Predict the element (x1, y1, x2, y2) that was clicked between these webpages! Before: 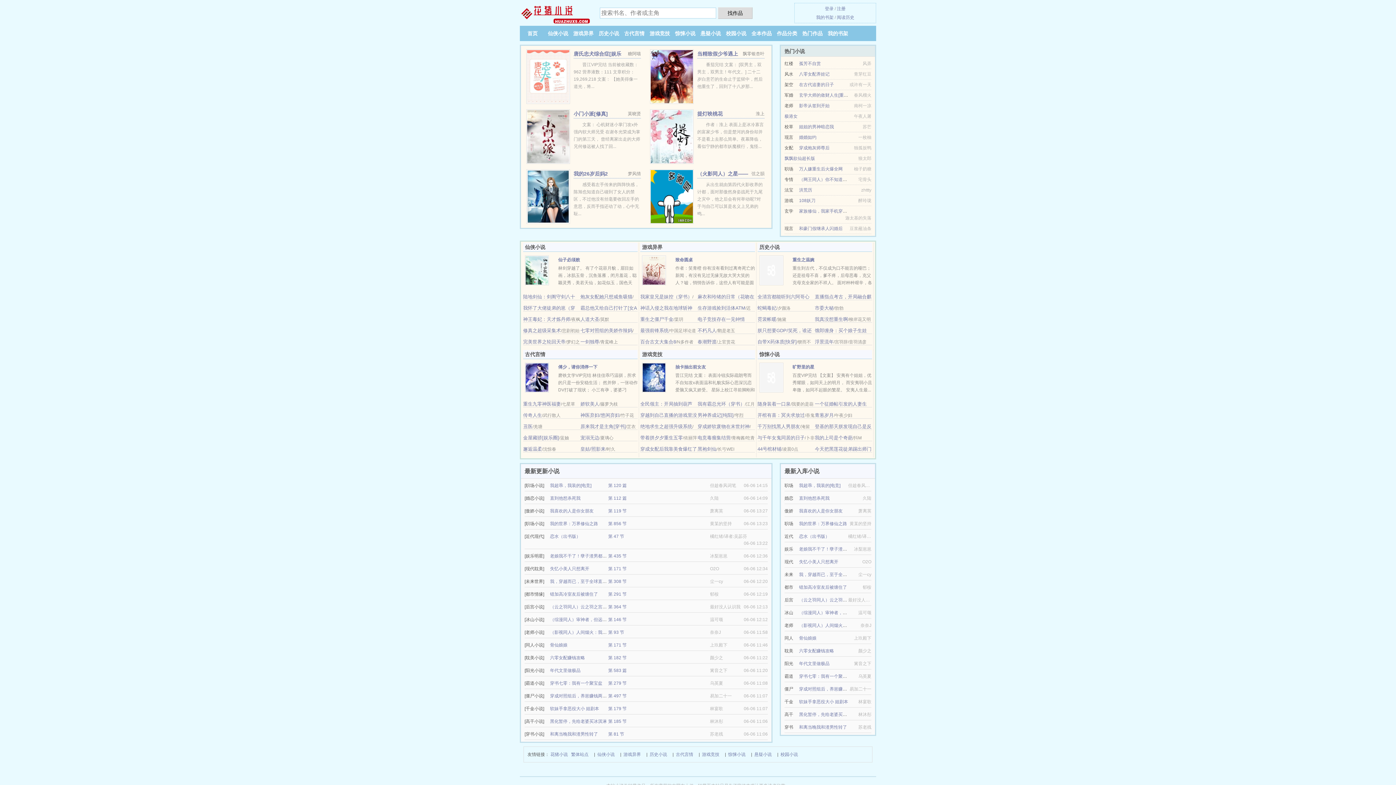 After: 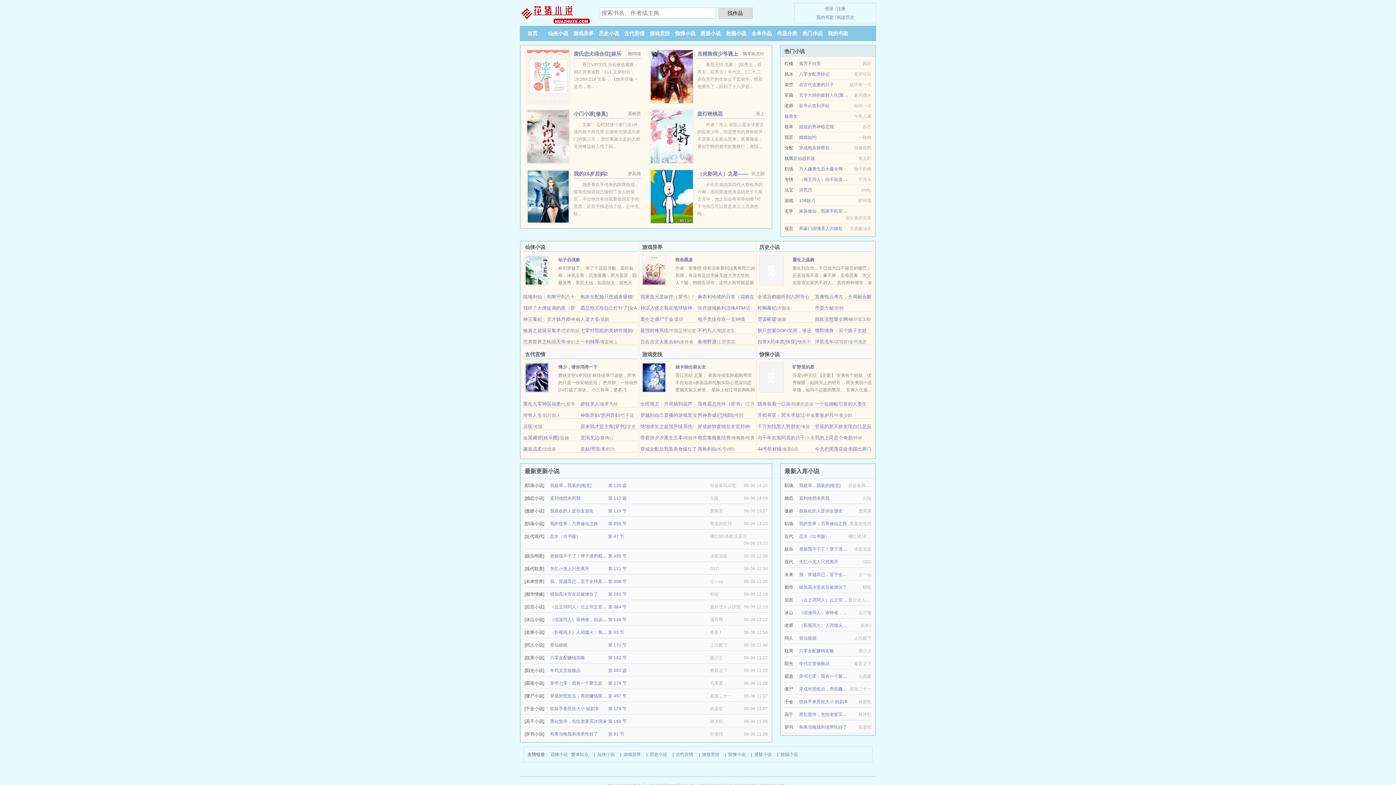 Action: bbox: (702, 750, 719, 758) label: 游戏竞技